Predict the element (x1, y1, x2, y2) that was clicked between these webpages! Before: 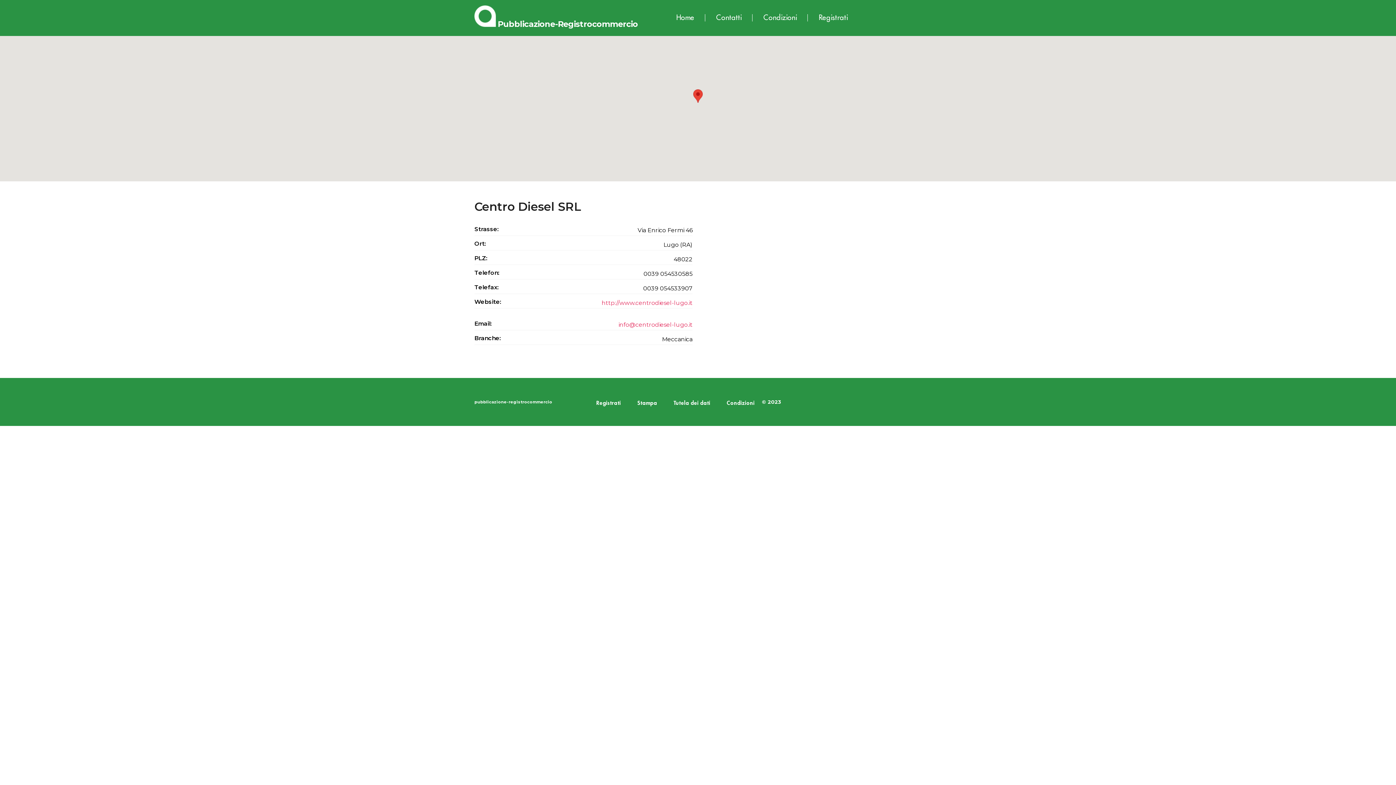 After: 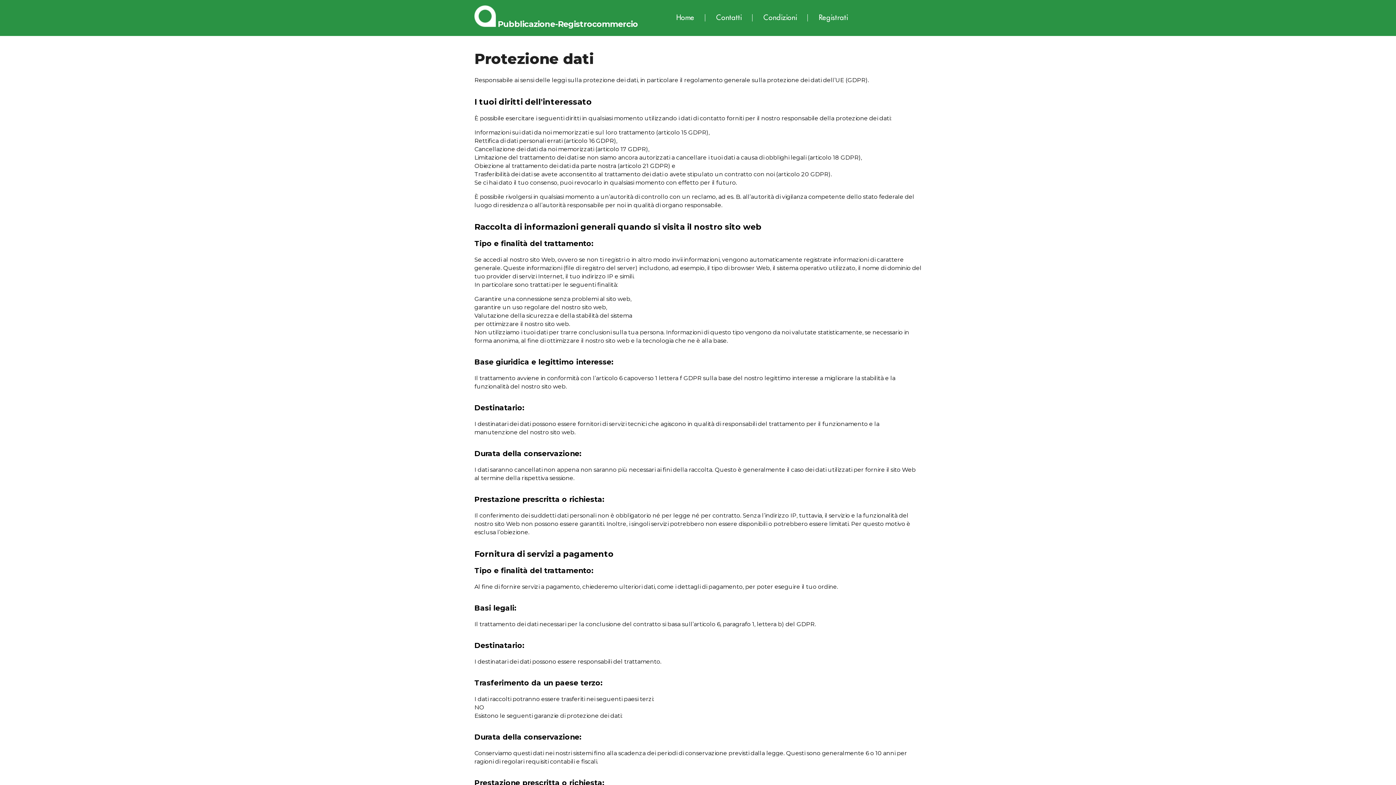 Action: bbox: (666, 400, 717, 406) label: Tutela dei dati